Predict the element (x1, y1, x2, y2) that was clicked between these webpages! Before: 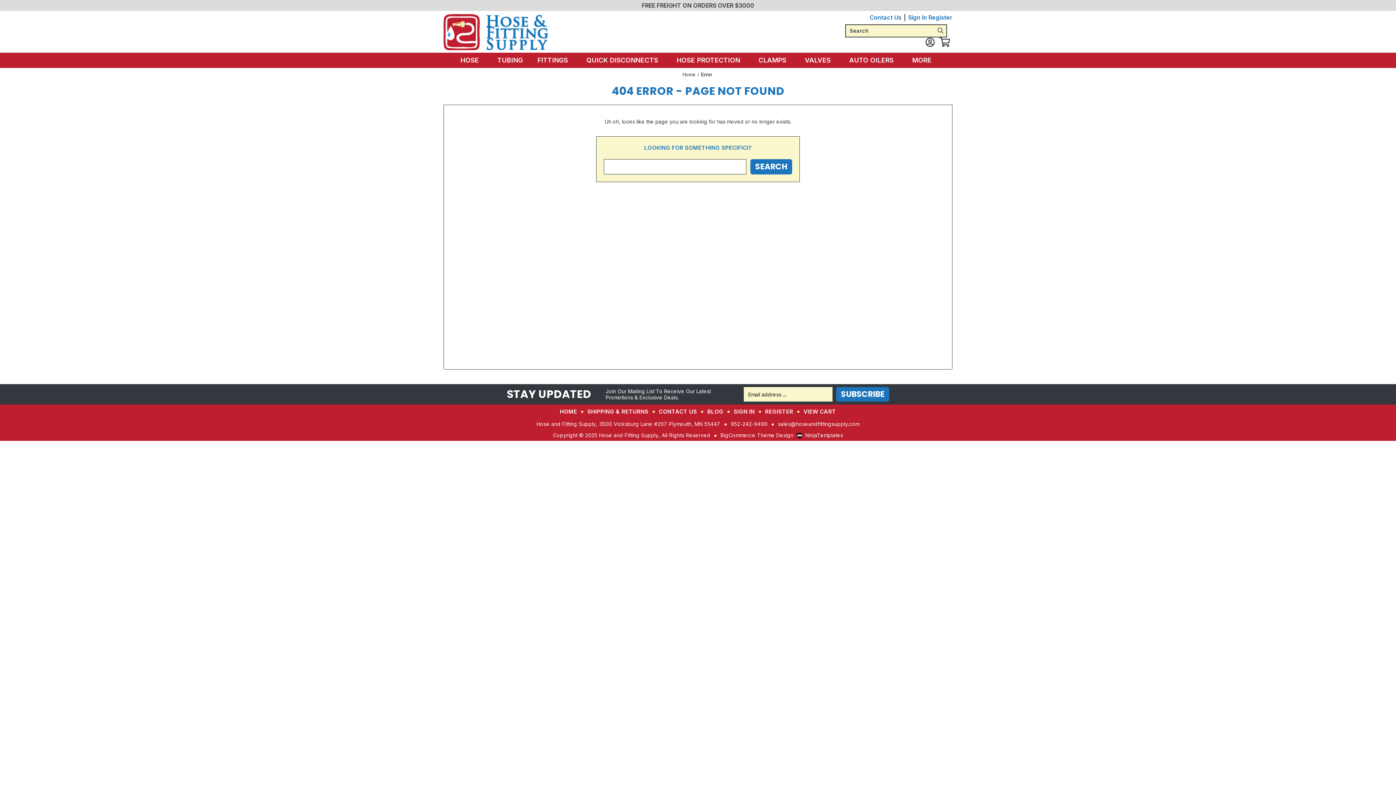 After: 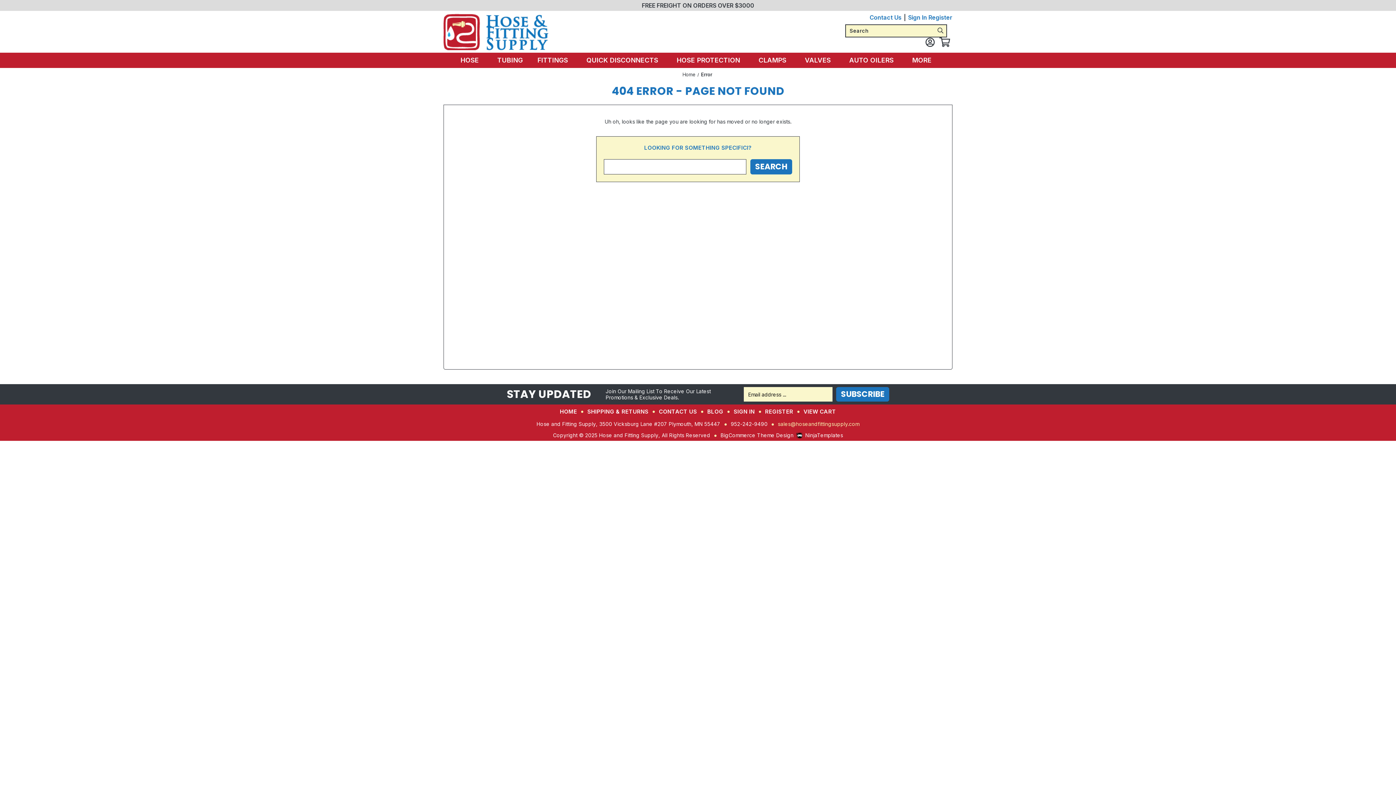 Action: label: sales@hoseandfittingsupply.com bbox: (778, 421, 859, 427)